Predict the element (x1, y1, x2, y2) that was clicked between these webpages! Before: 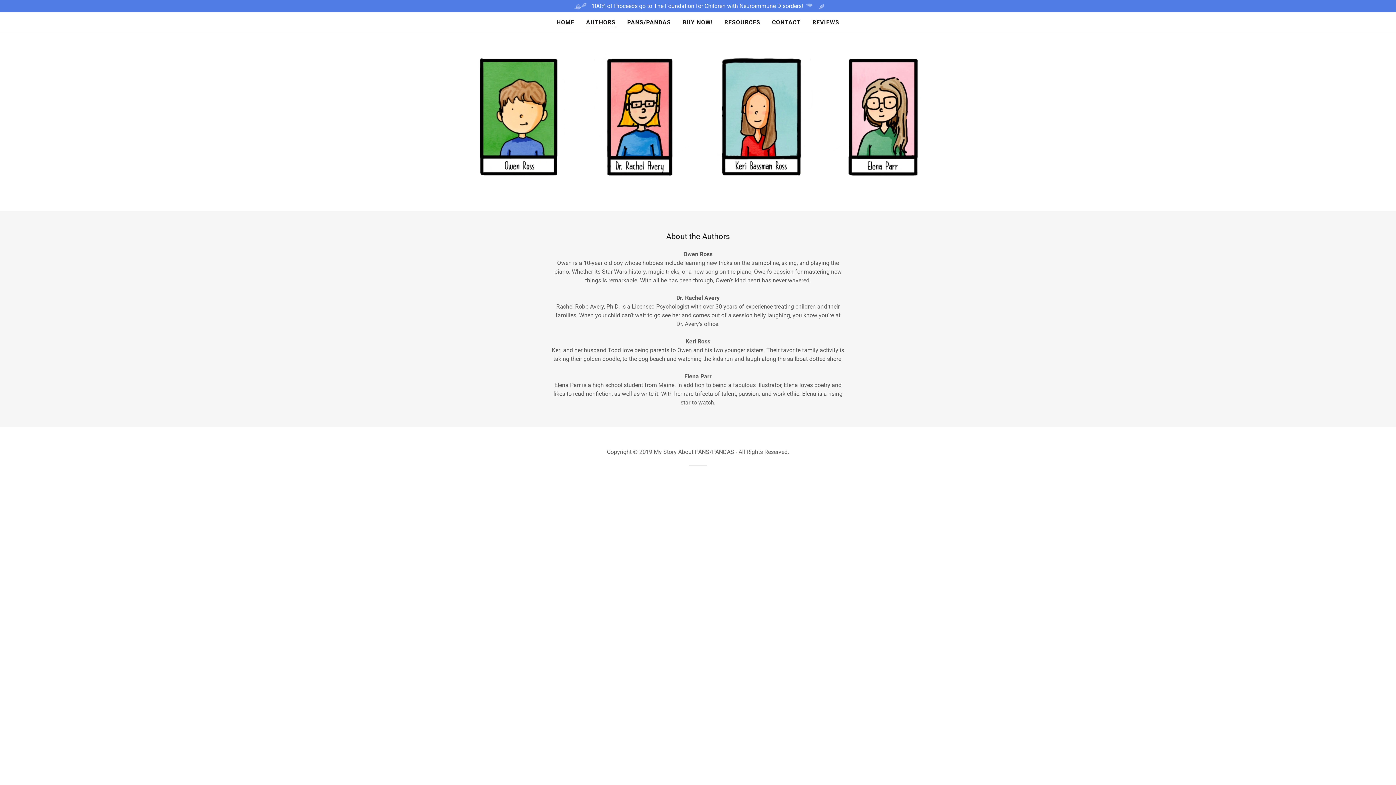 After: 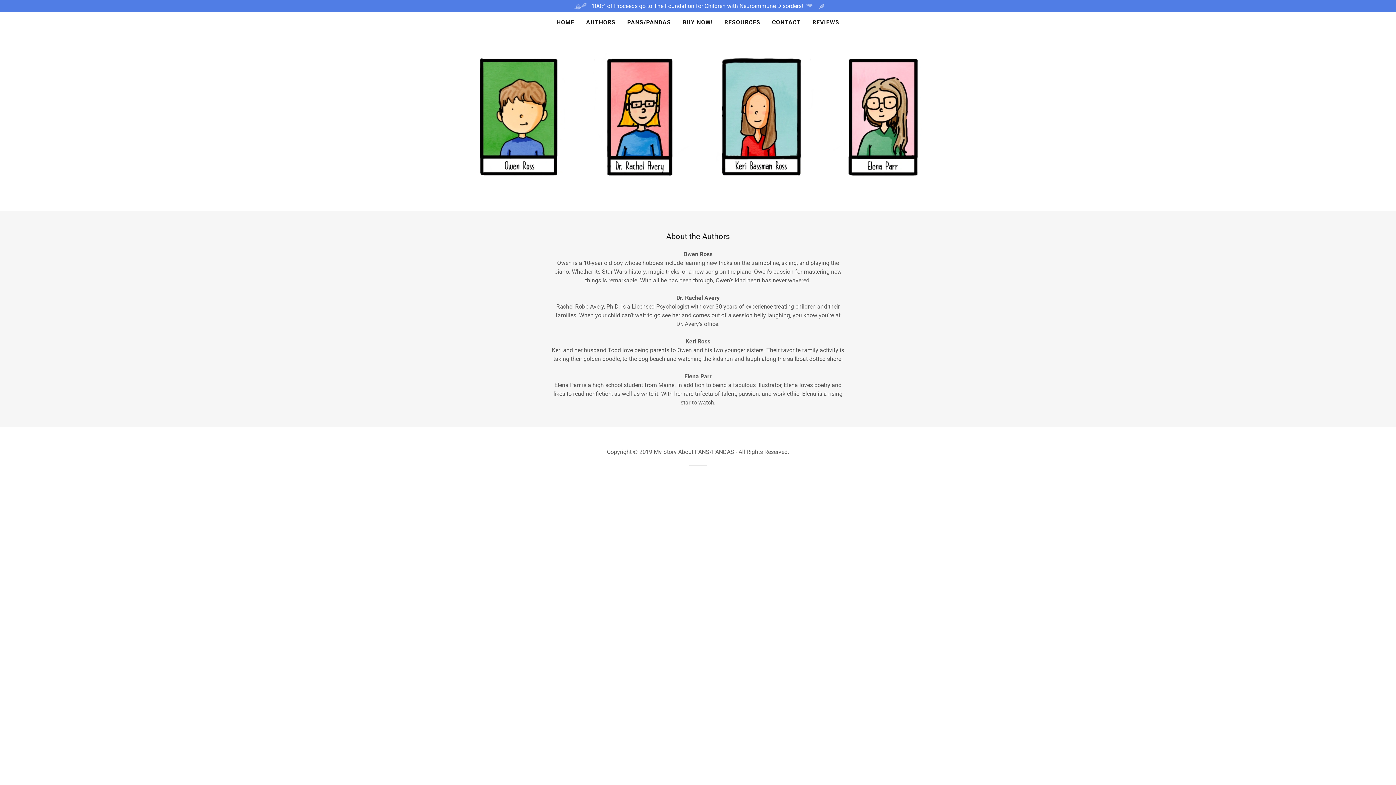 Action: label: AUTHORS bbox: (586, 18, 615, 27)